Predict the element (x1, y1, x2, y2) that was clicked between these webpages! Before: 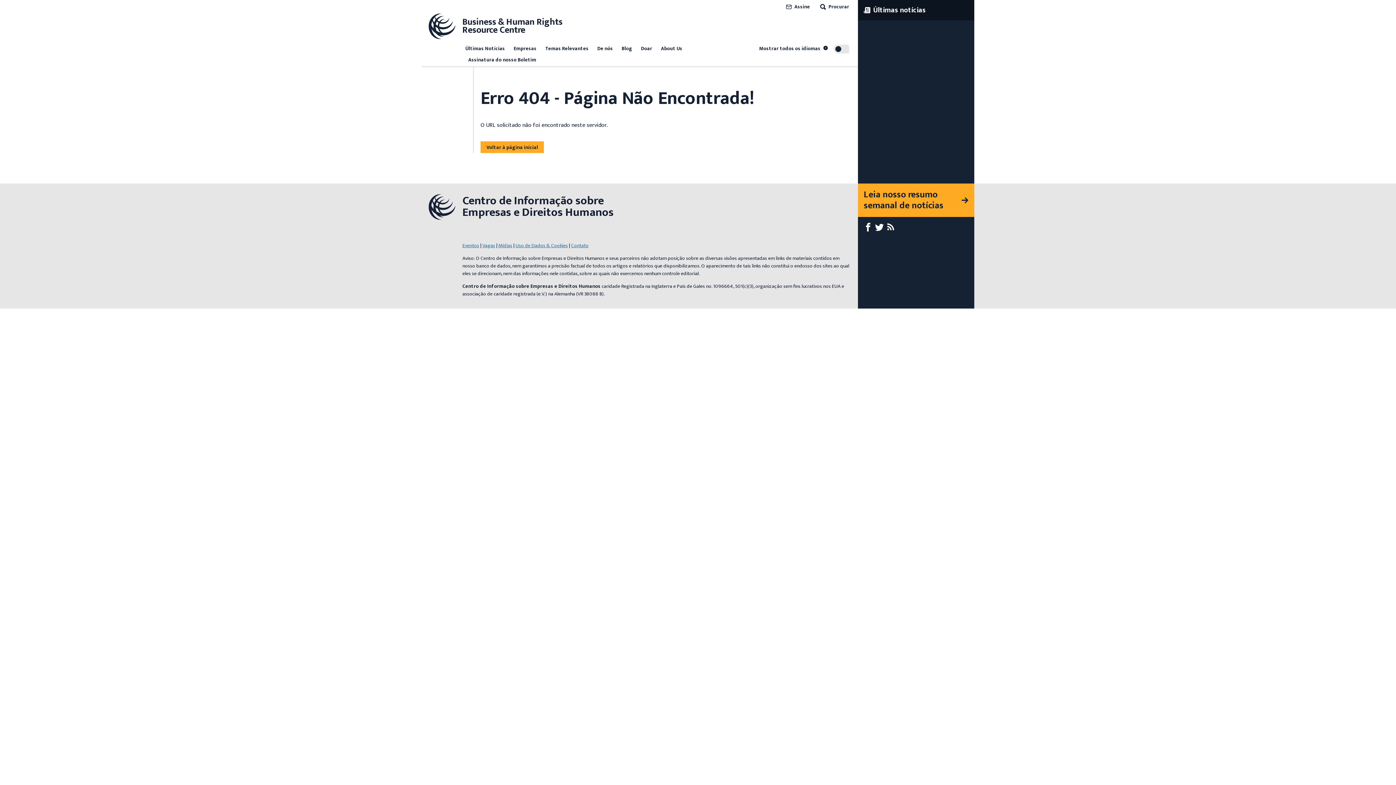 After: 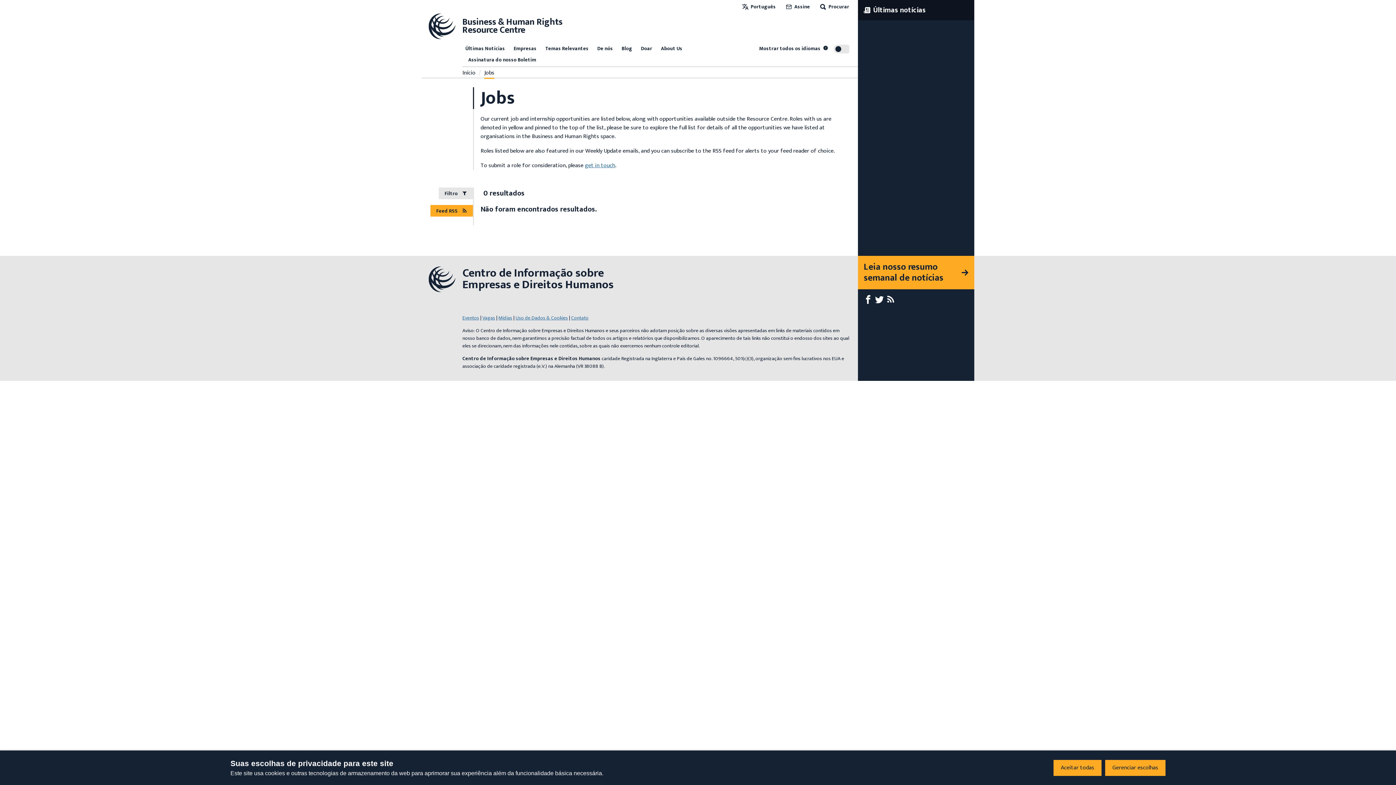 Action: label: Vagas bbox: (482, 241, 495, 249)